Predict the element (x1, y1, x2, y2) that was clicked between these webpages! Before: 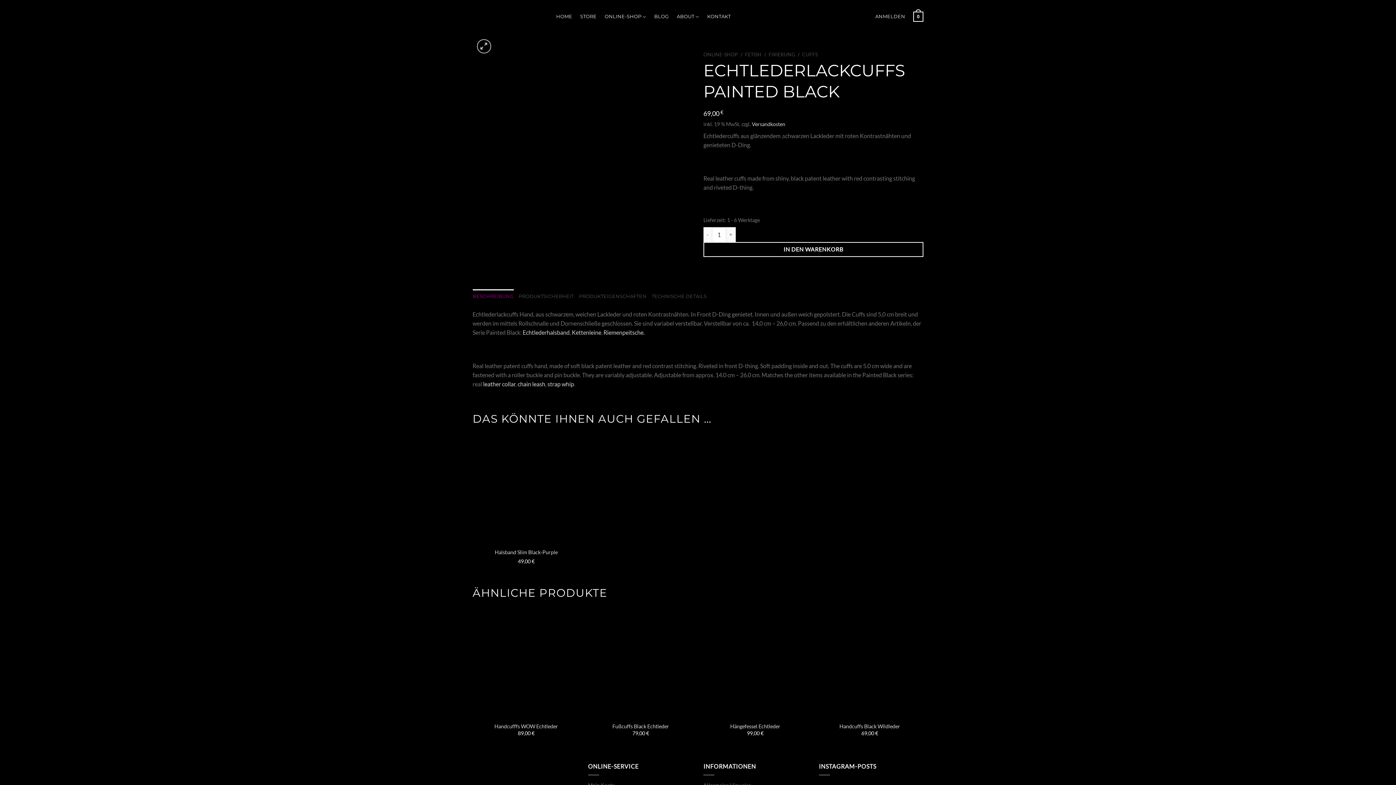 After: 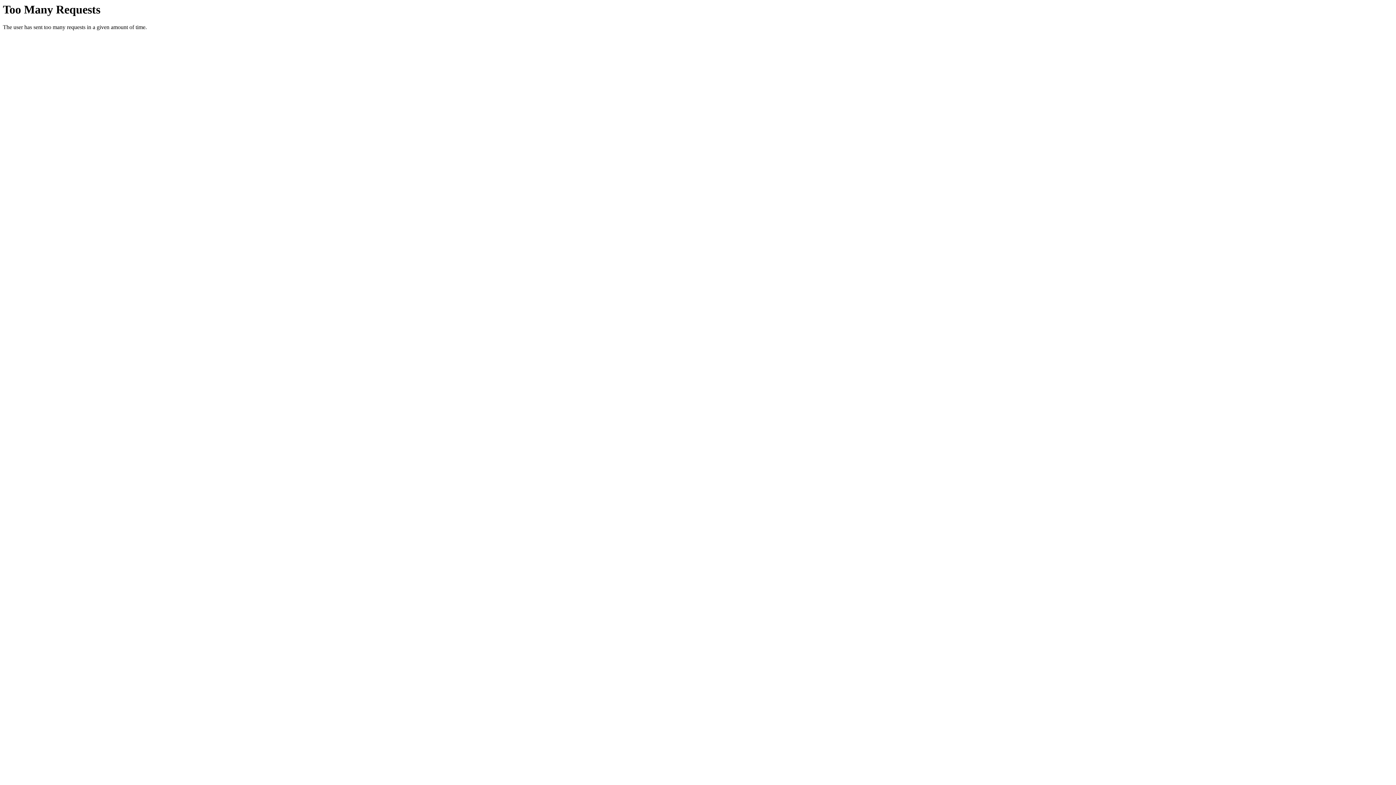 Action: bbox: (816, 610, 923, 718) label: Handcuffs Black Wildleder